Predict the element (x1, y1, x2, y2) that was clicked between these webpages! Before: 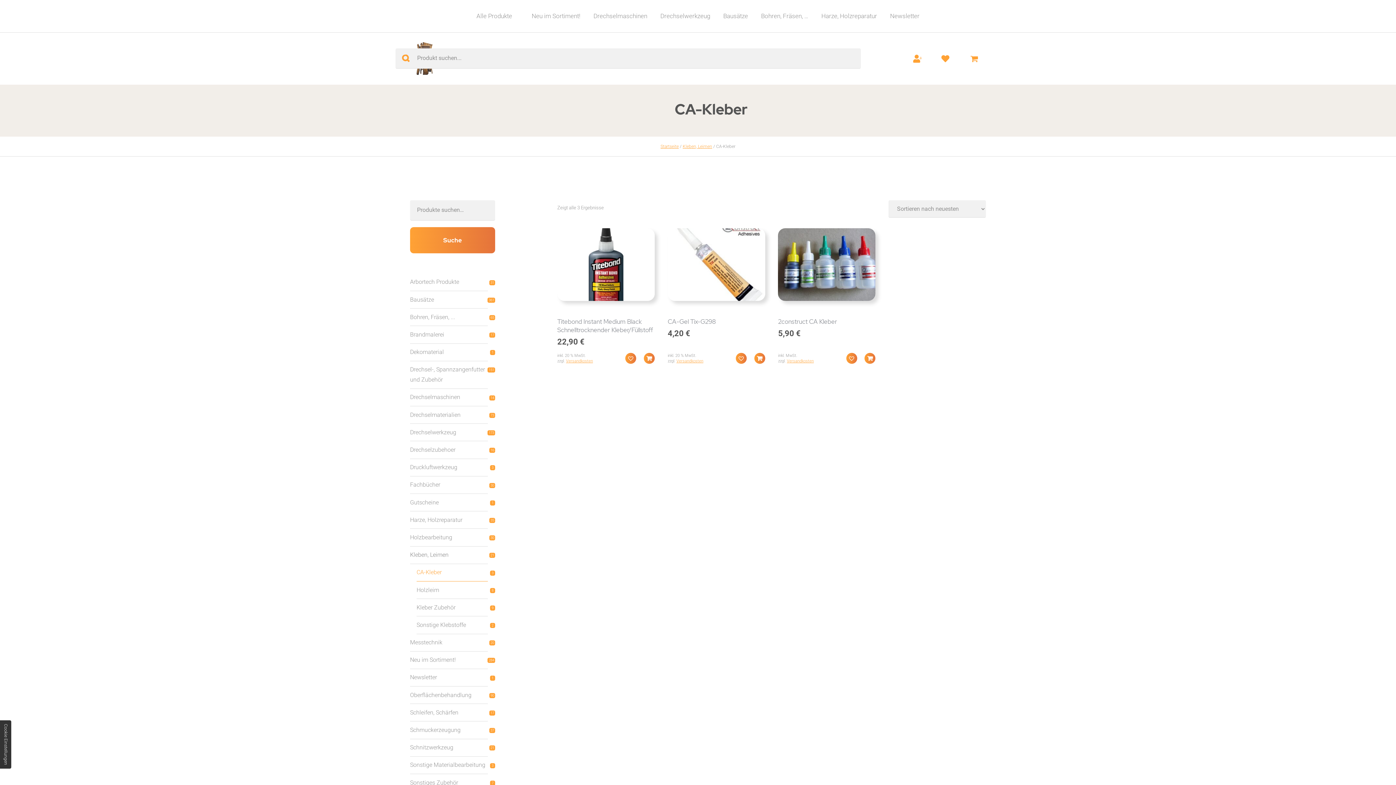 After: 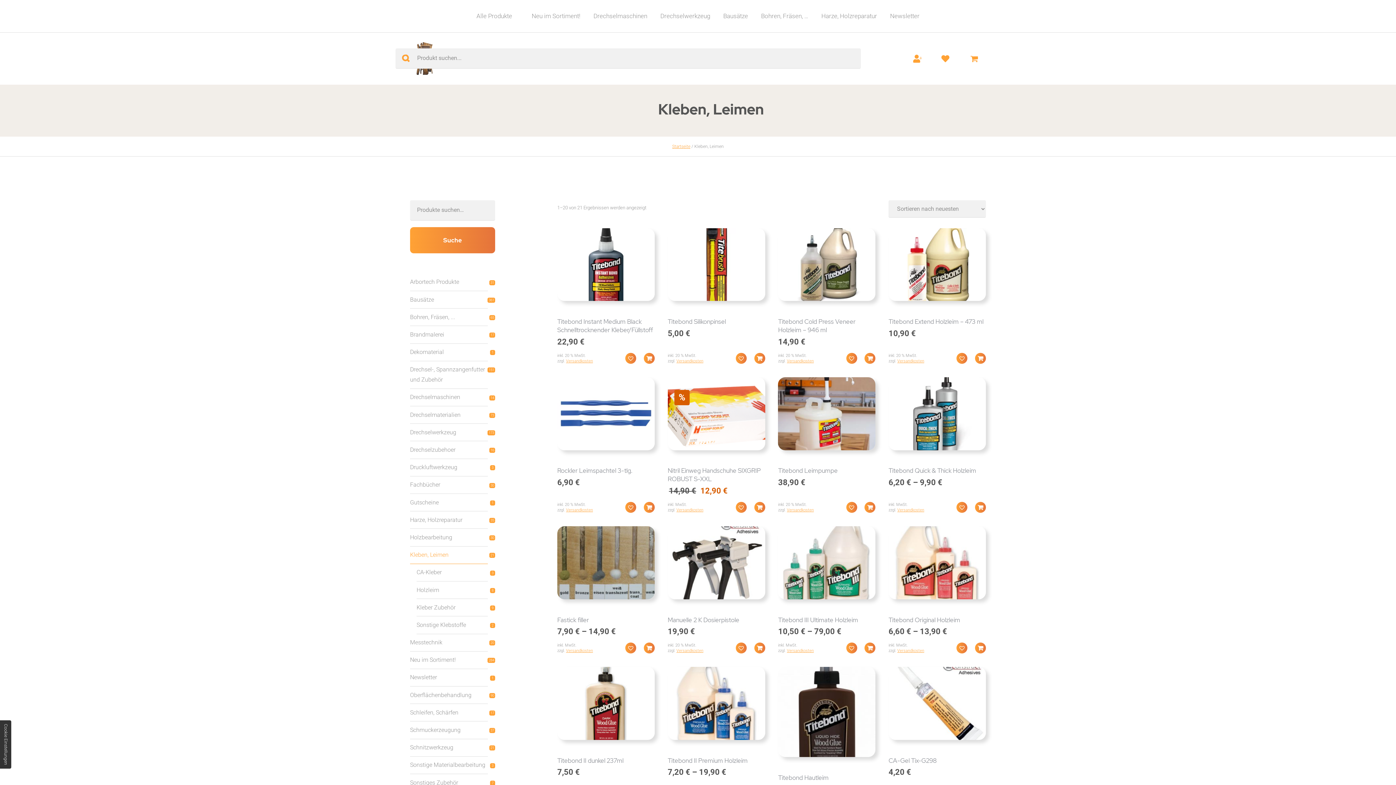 Action: label: Kleben, Leimen bbox: (410, 546, 488, 564)